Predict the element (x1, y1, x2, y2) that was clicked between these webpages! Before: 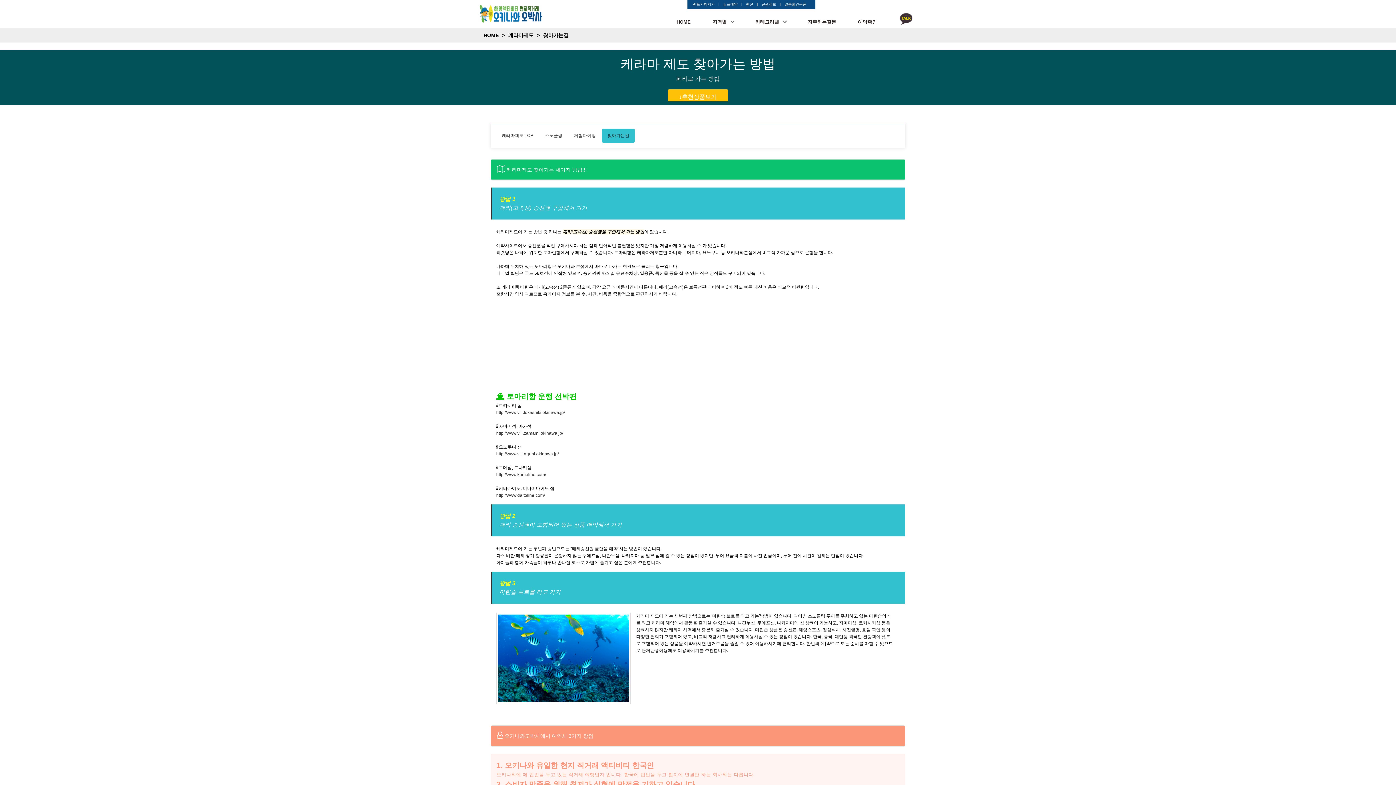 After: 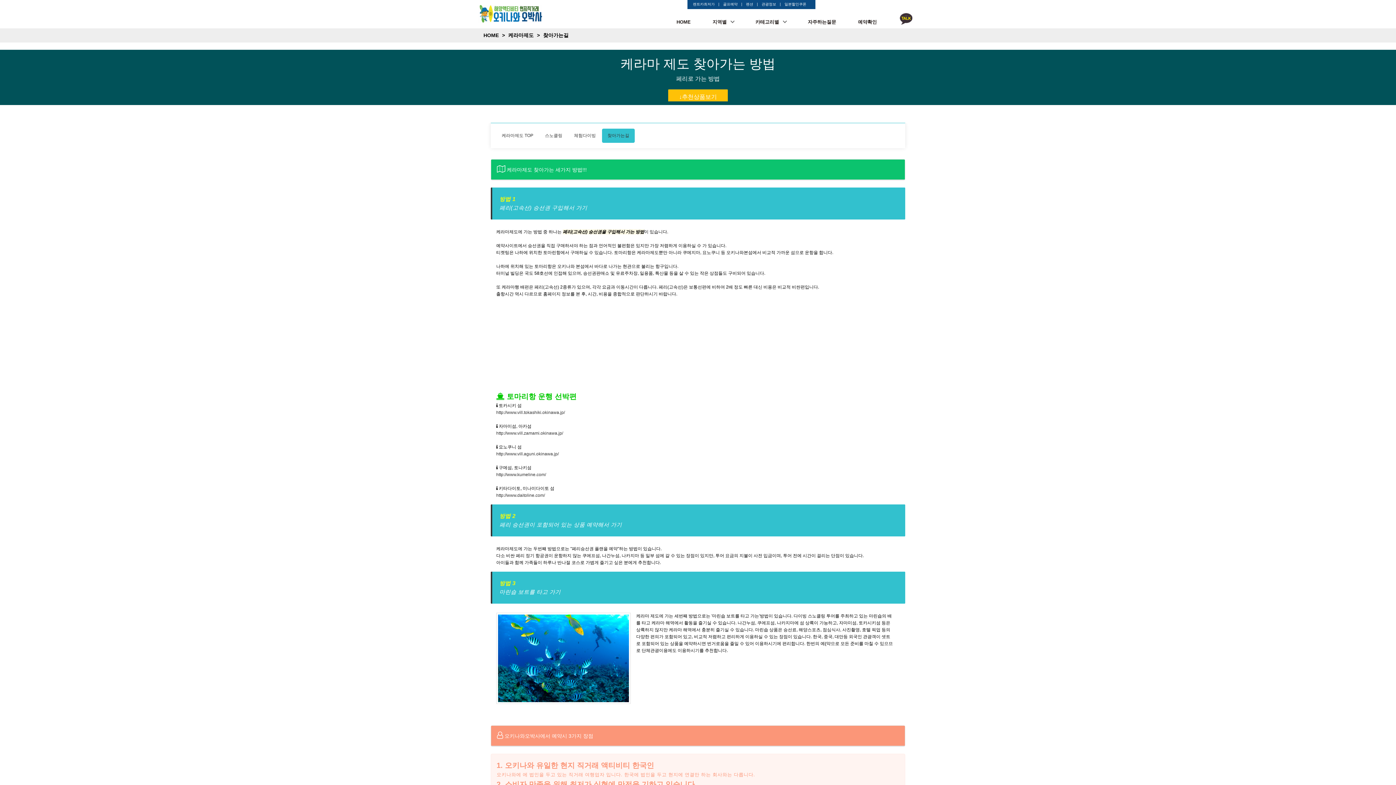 Action: bbox: (784, 2, 806, 6) label: 일본할인쿠폰